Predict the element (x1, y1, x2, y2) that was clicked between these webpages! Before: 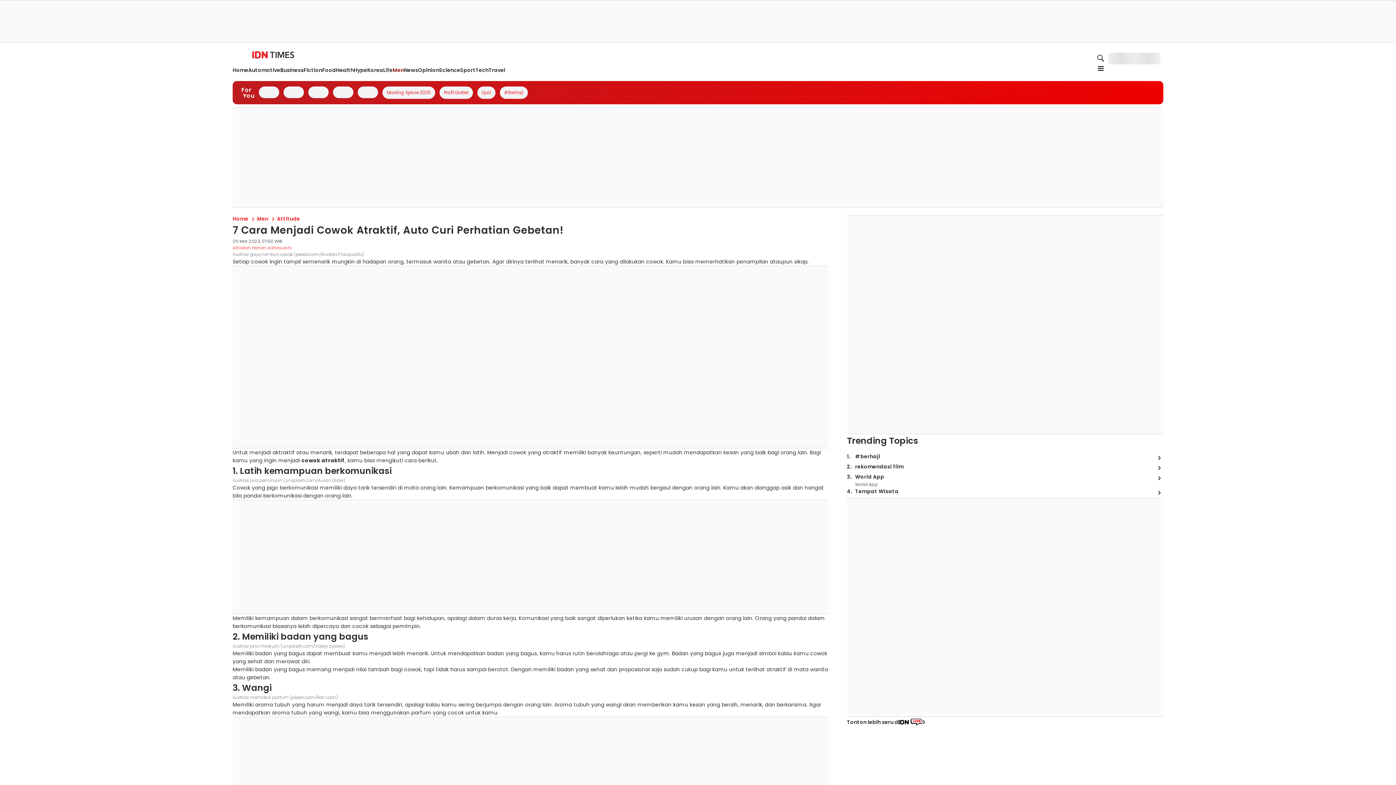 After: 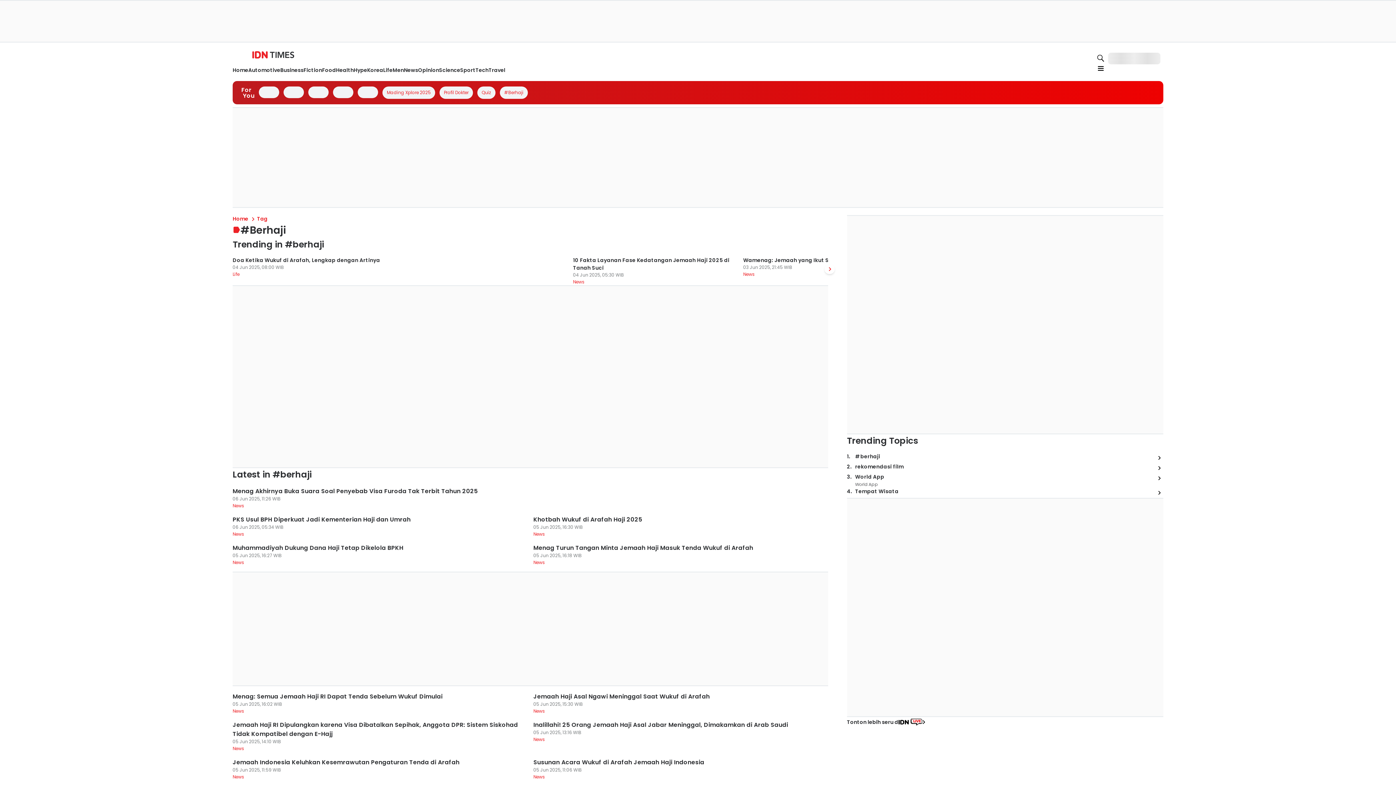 Action: bbox: (855, 453, 880, 460) label: #berhaji